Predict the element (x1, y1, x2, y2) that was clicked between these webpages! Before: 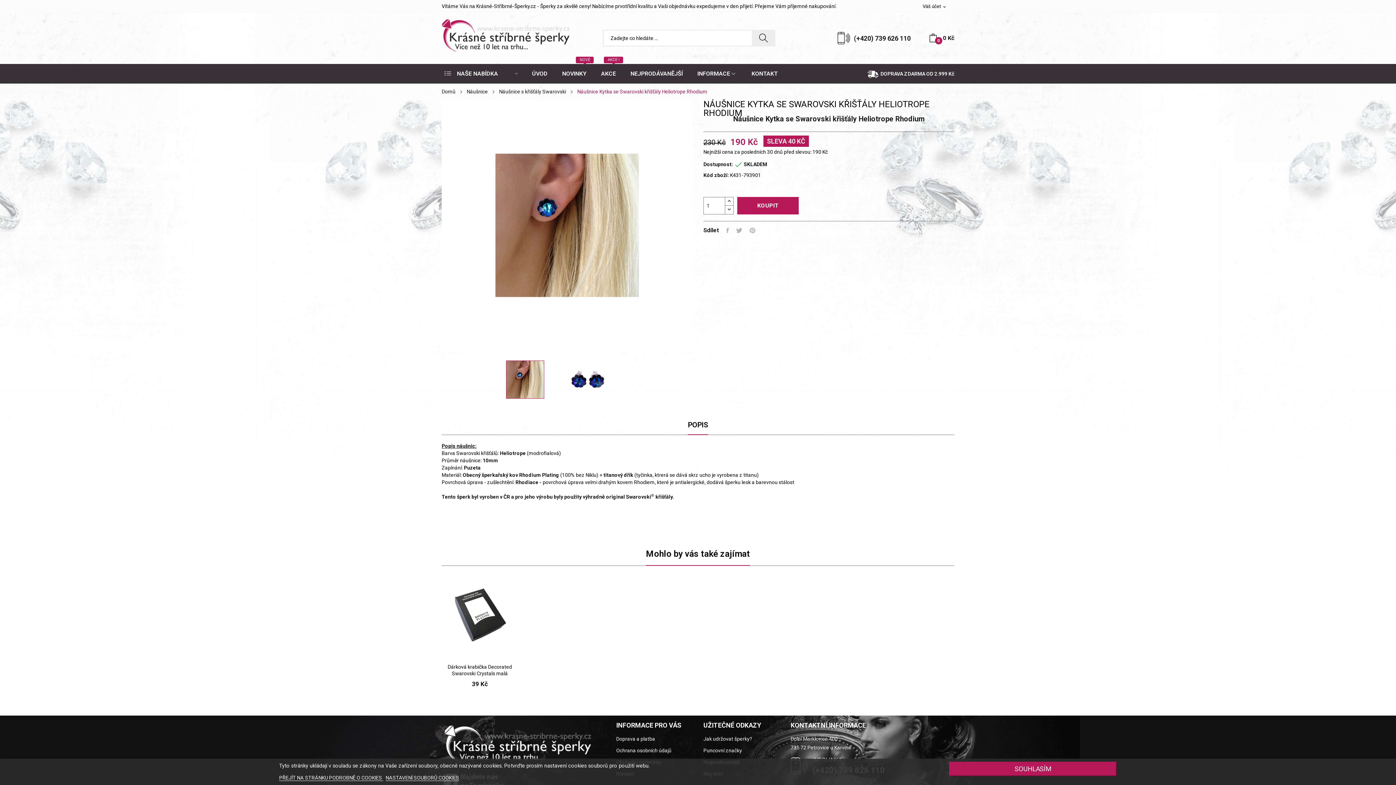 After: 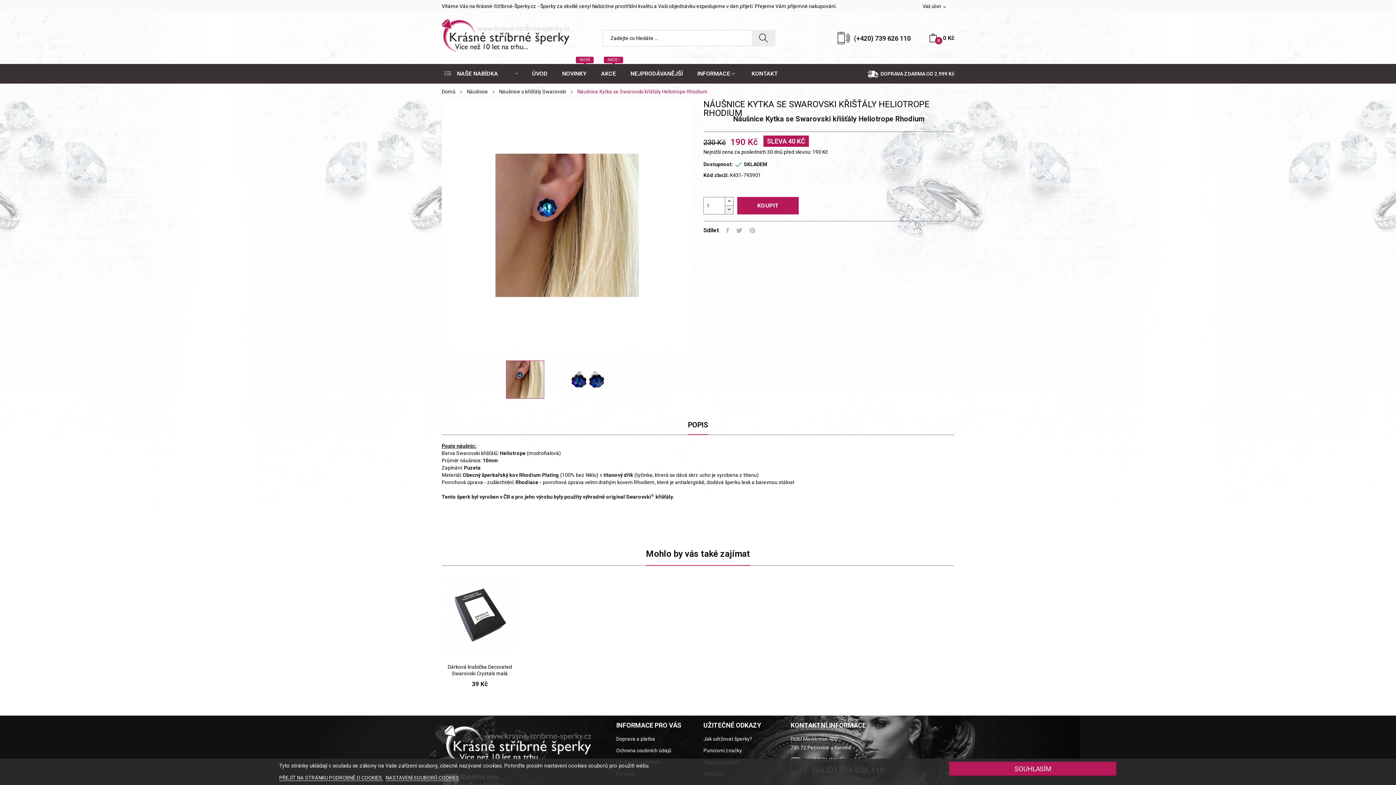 Action: bbox: (725, 205, 733, 214)